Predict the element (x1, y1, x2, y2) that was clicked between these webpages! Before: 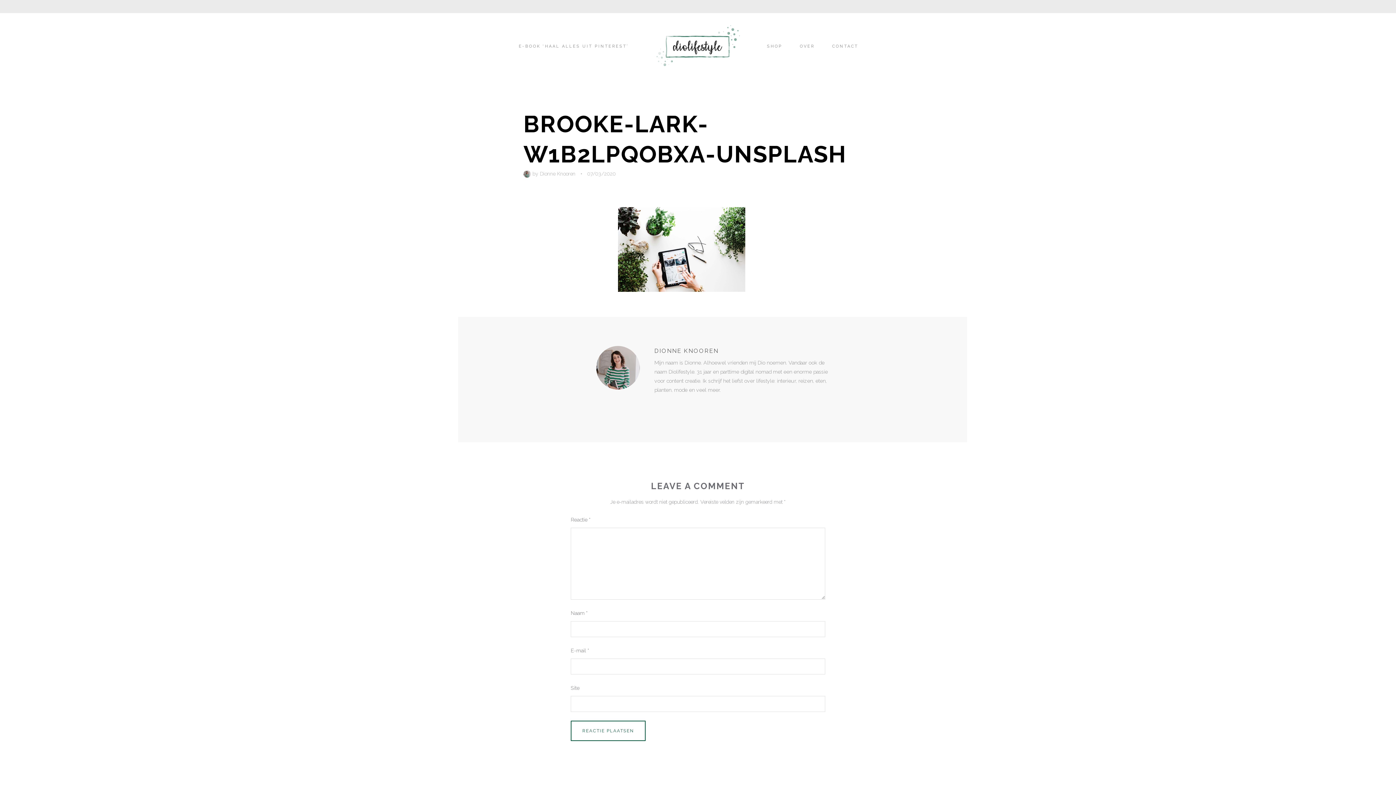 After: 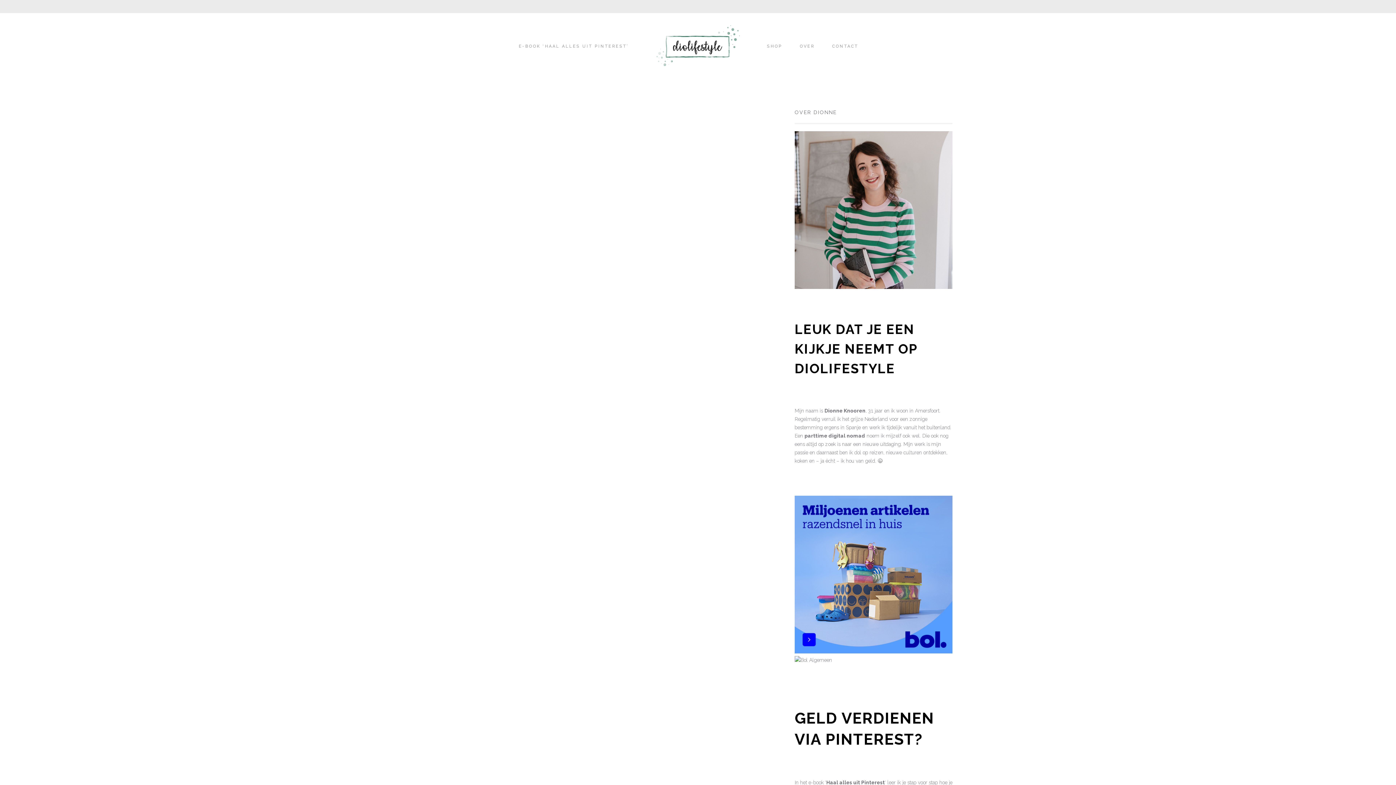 Action: bbox: (540, 170, 575, 176) label: Dionne Knooren